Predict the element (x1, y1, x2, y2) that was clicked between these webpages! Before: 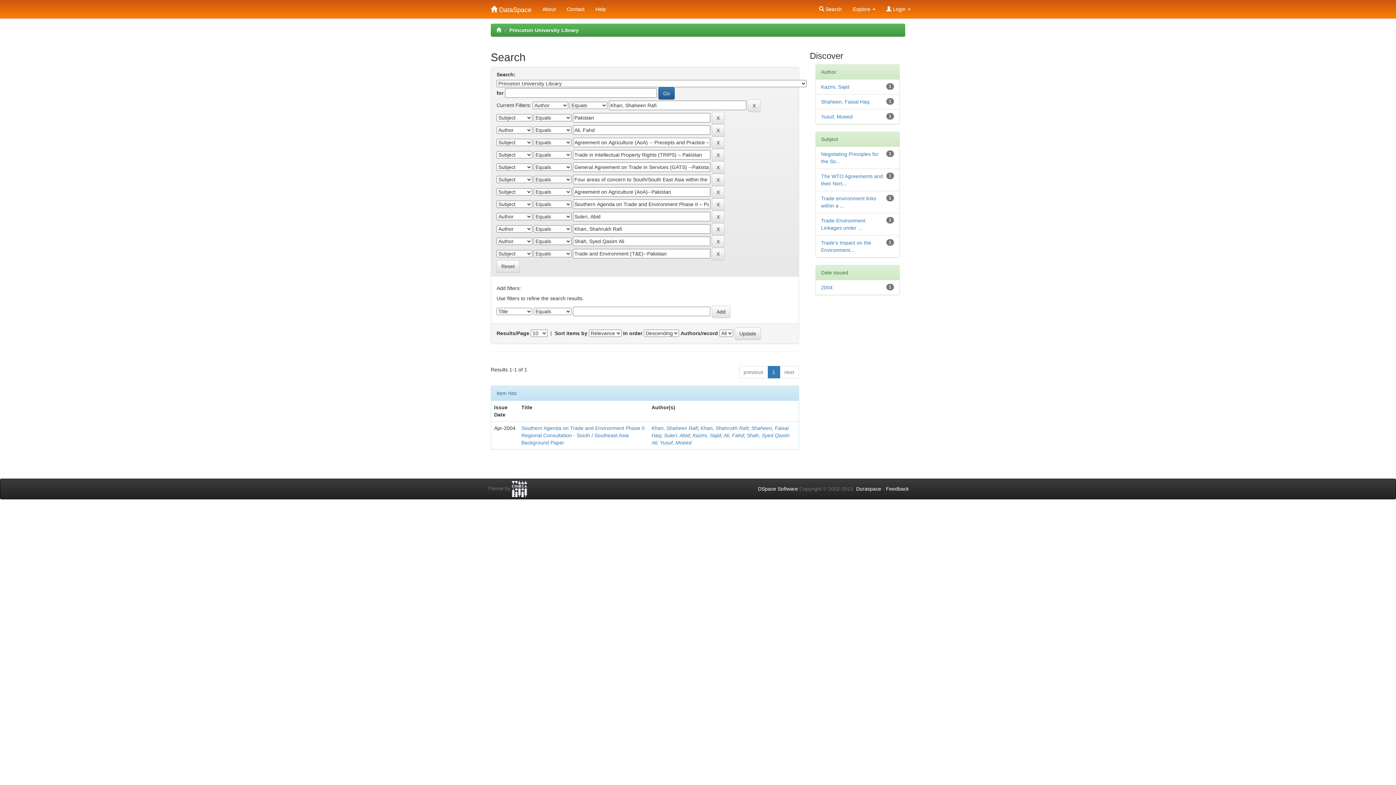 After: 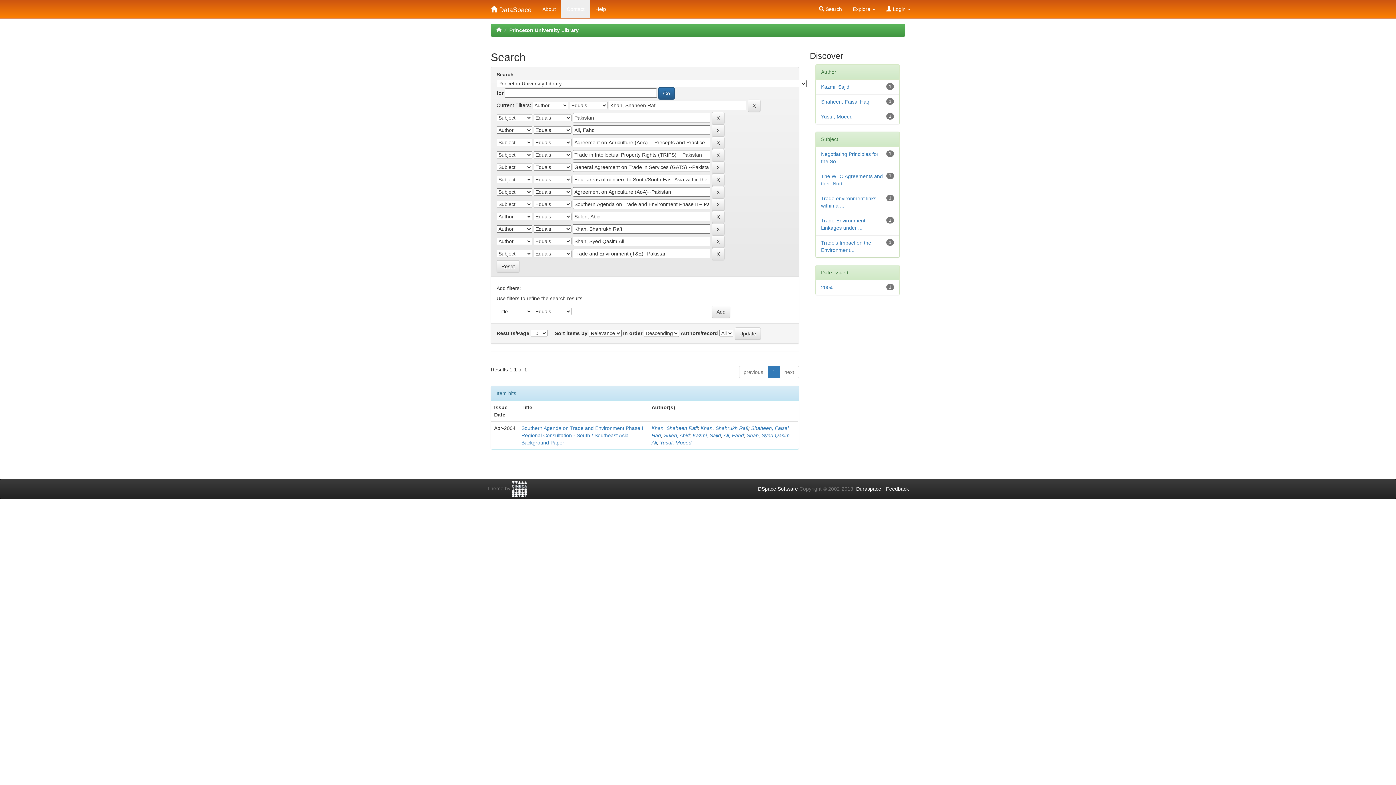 Action: bbox: (561, 0, 590, 18) label: Contact